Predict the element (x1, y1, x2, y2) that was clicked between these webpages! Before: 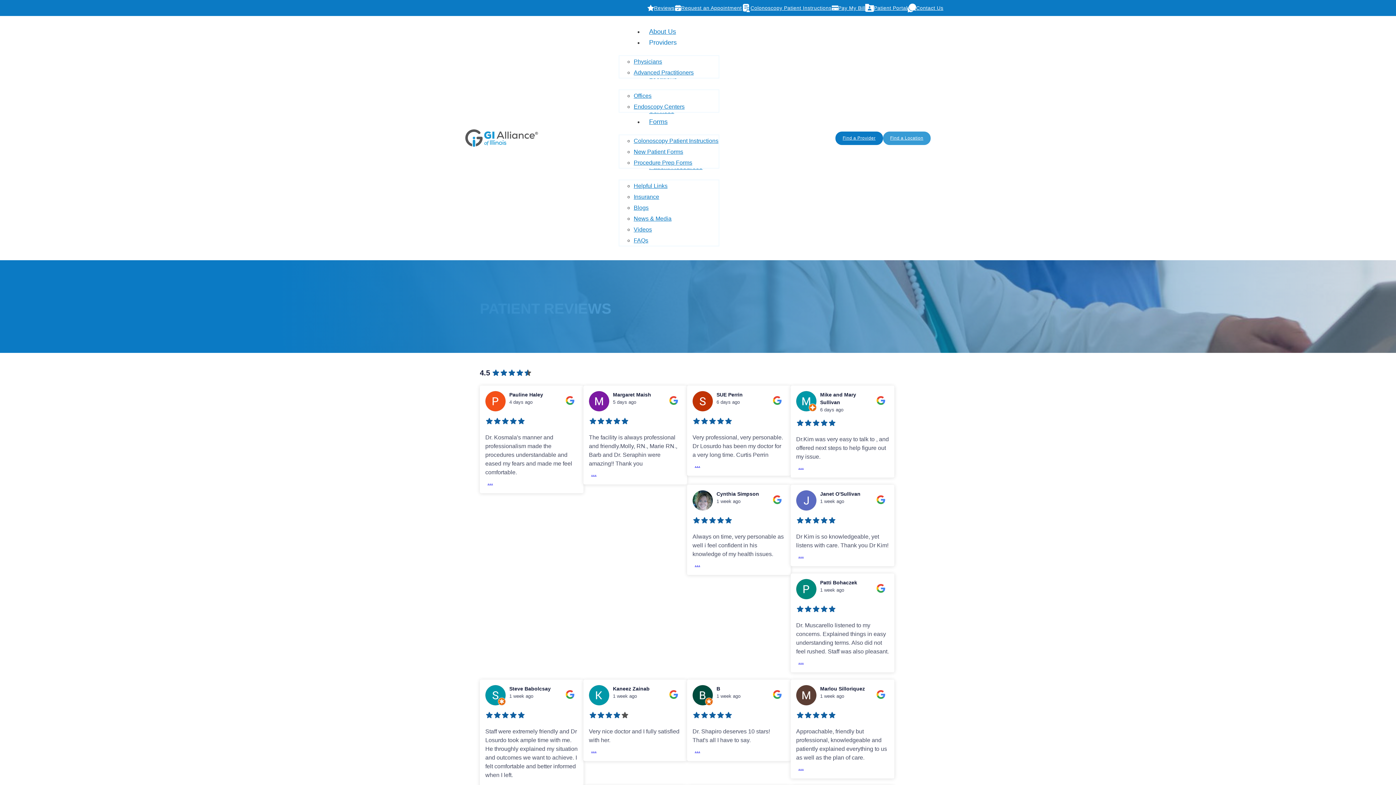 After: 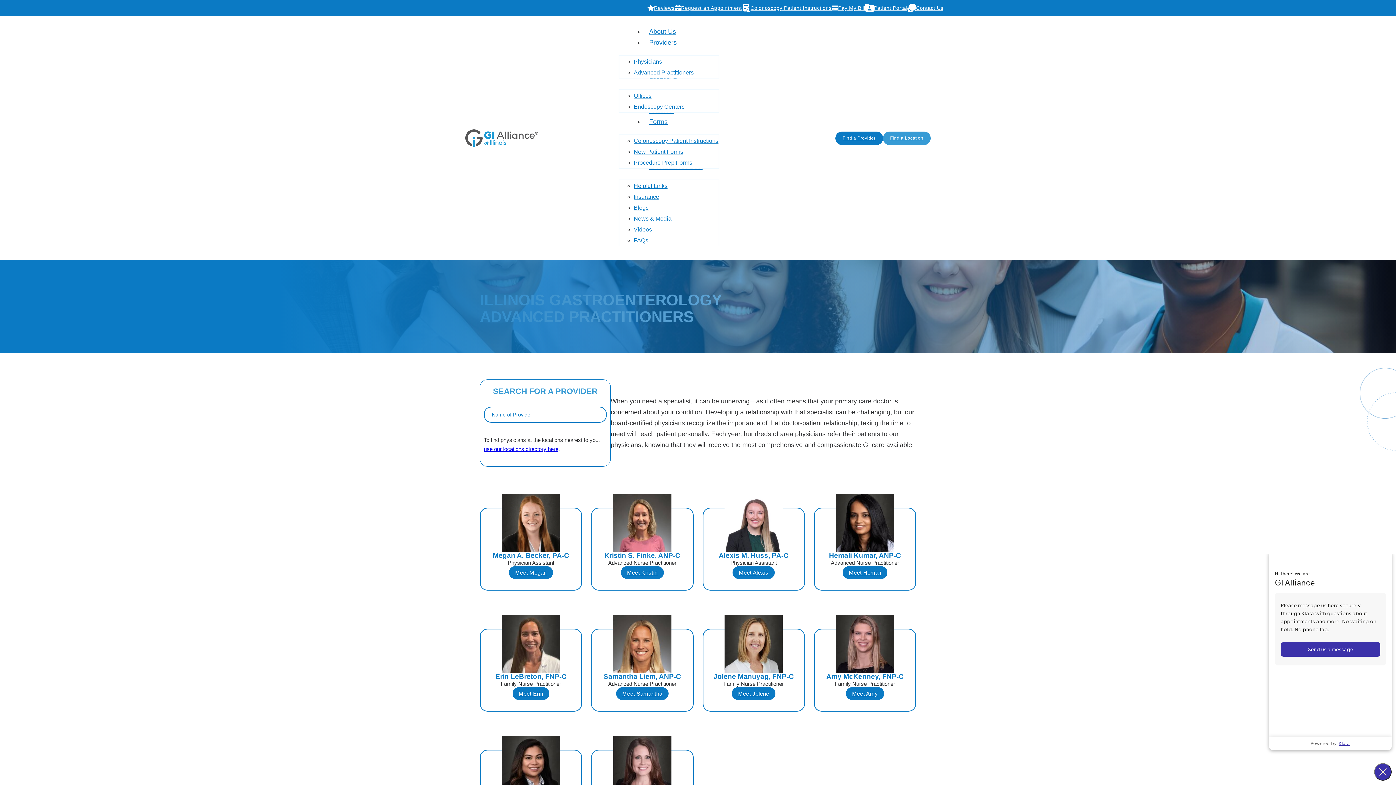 Action: bbox: (633, 65, 693, 79) label: Advanced Practitioners